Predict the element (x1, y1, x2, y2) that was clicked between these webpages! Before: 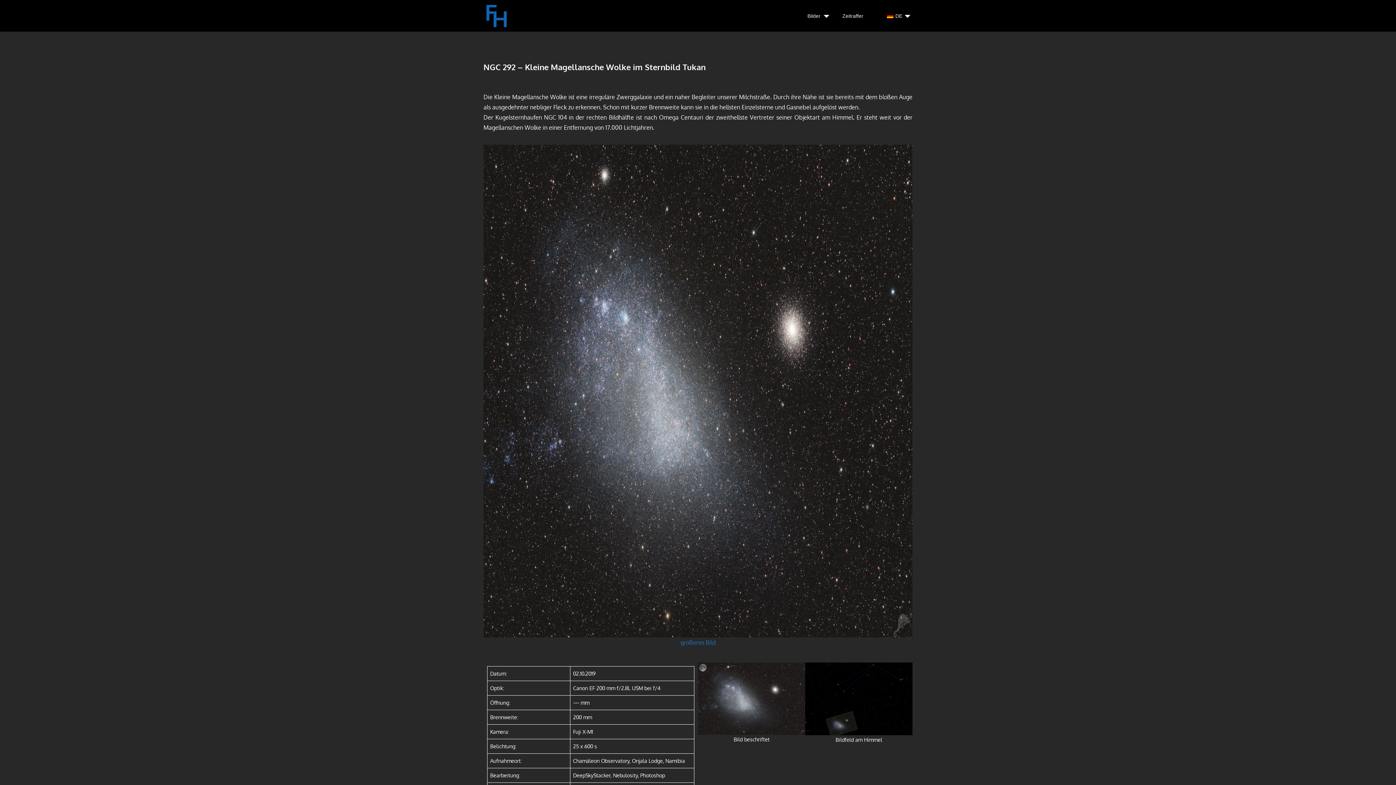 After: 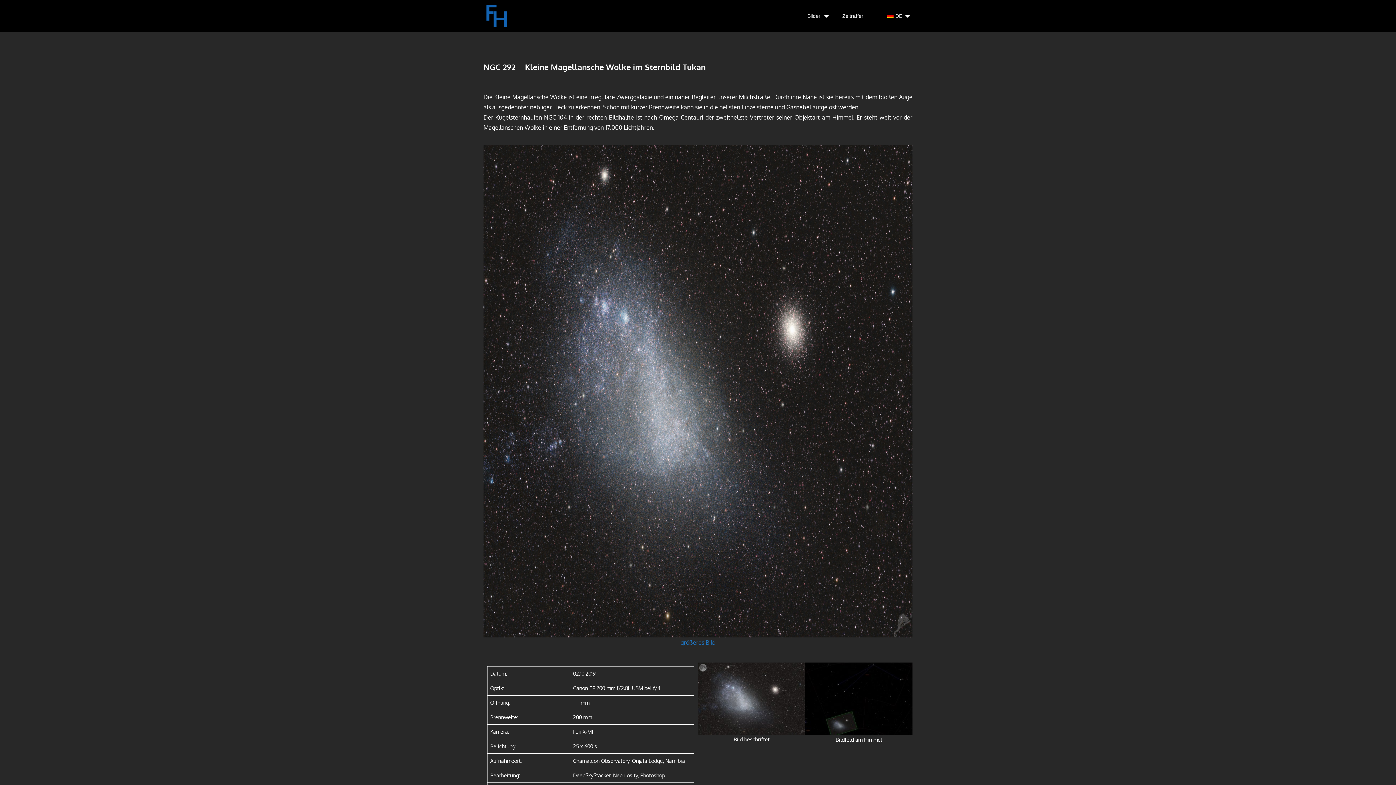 Action: bbox: (873, 0, 914, 31) label: DE